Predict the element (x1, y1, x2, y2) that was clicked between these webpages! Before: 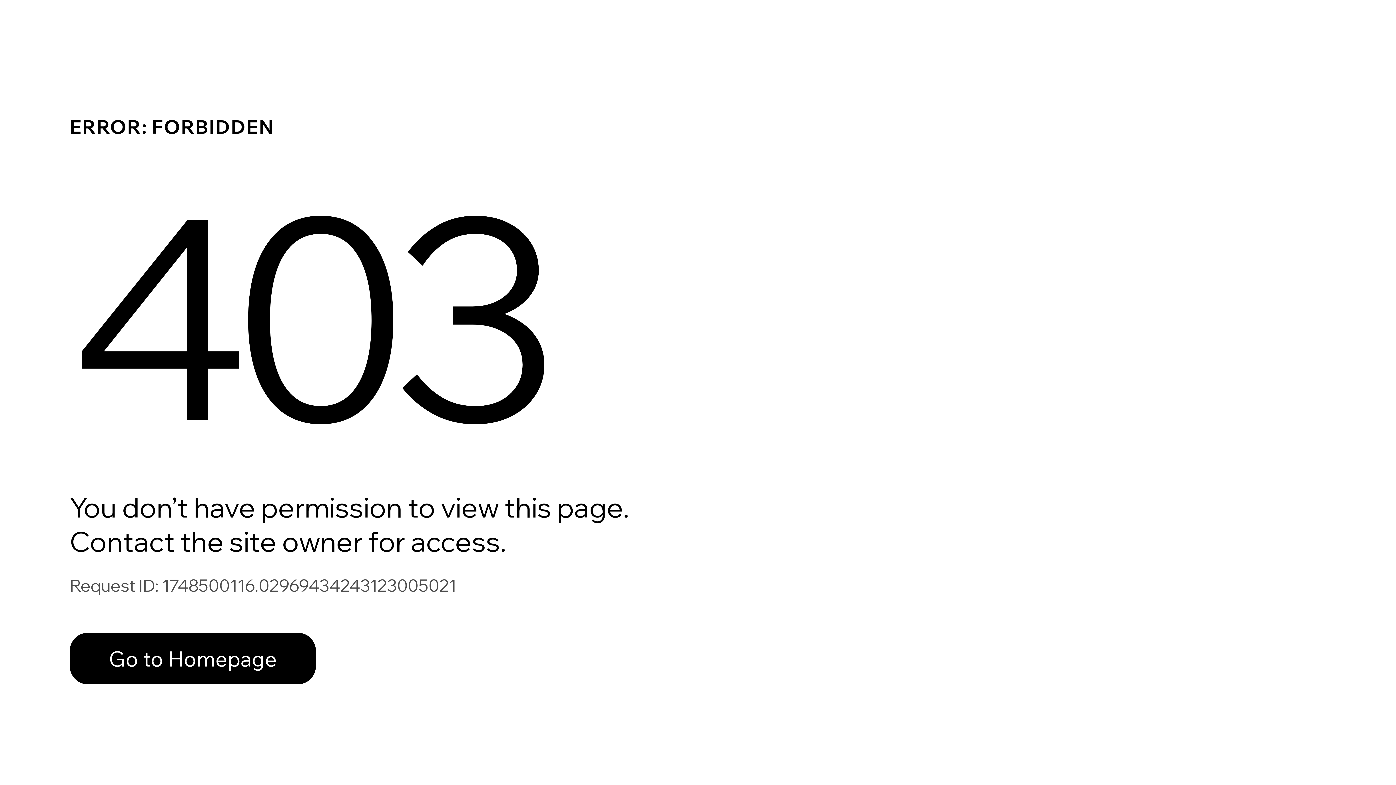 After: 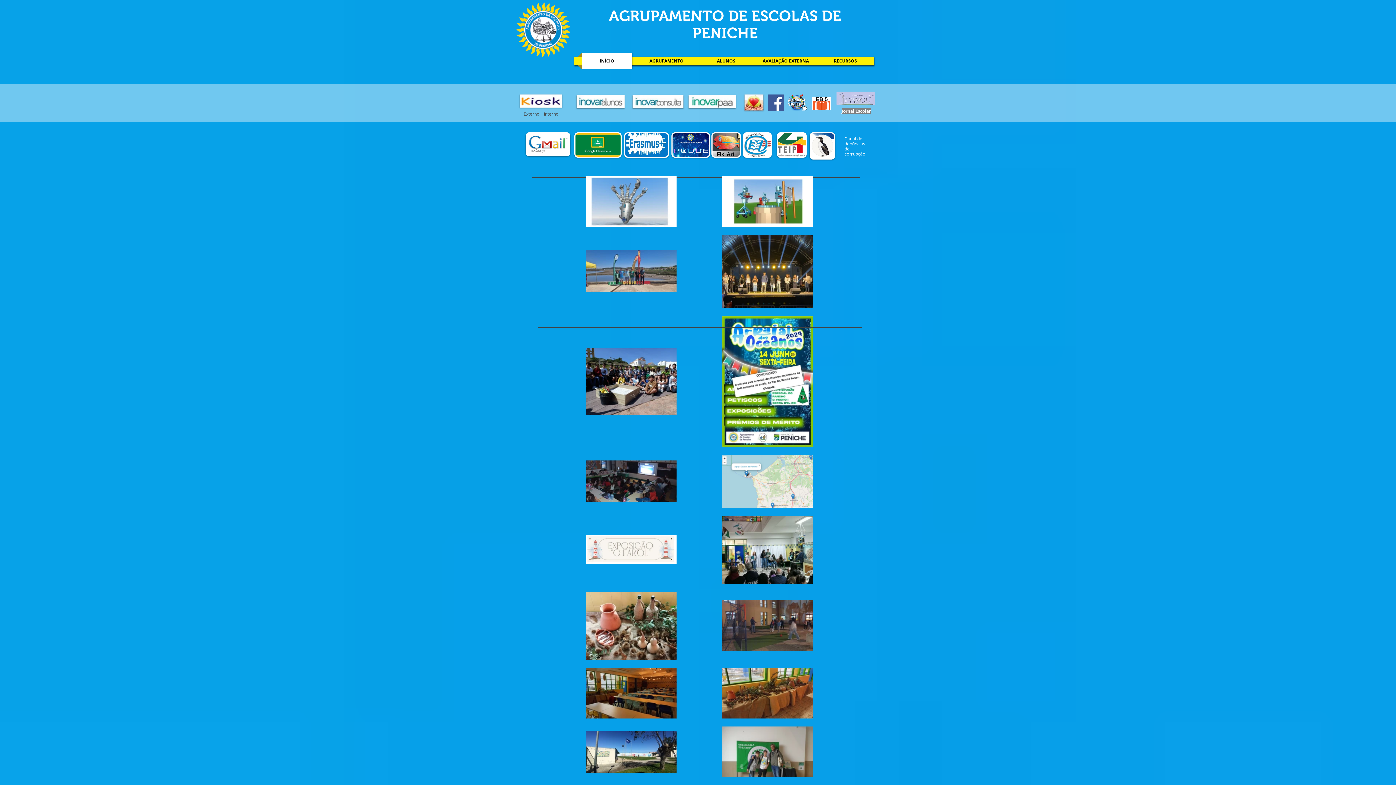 Action: label: Go to Homepage bbox: (69, 633, 316, 684)